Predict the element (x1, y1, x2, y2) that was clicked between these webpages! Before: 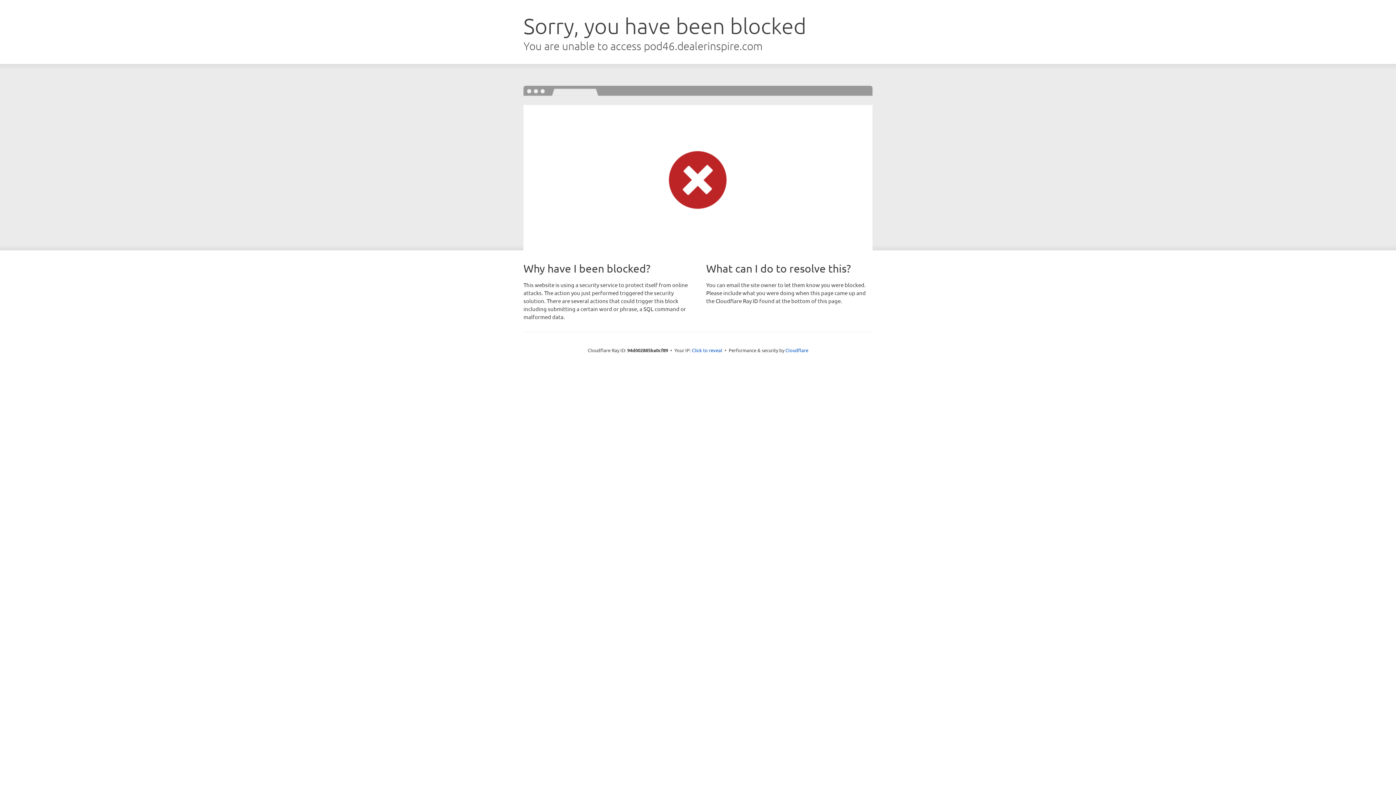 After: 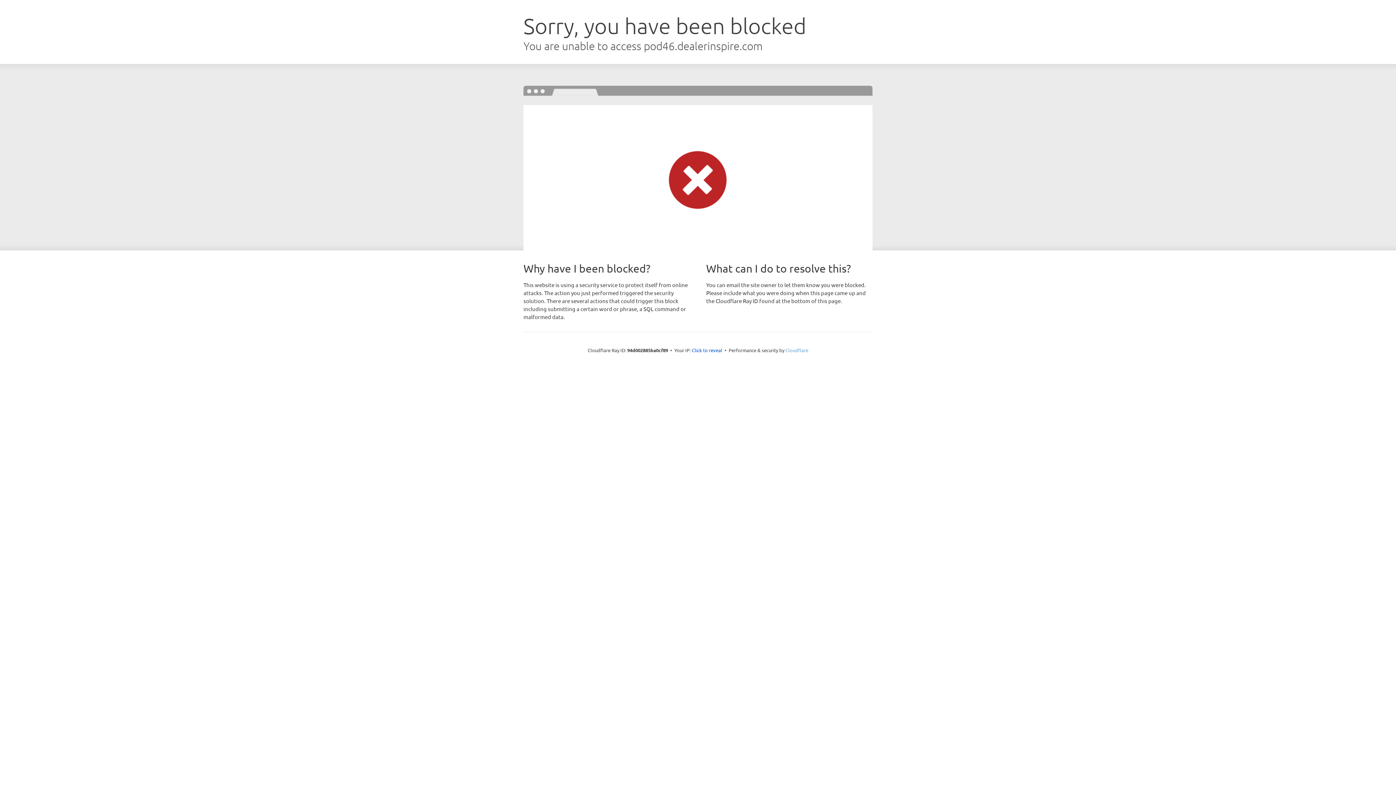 Action: label: Cloudflare bbox: (785, 347, 808, 353)